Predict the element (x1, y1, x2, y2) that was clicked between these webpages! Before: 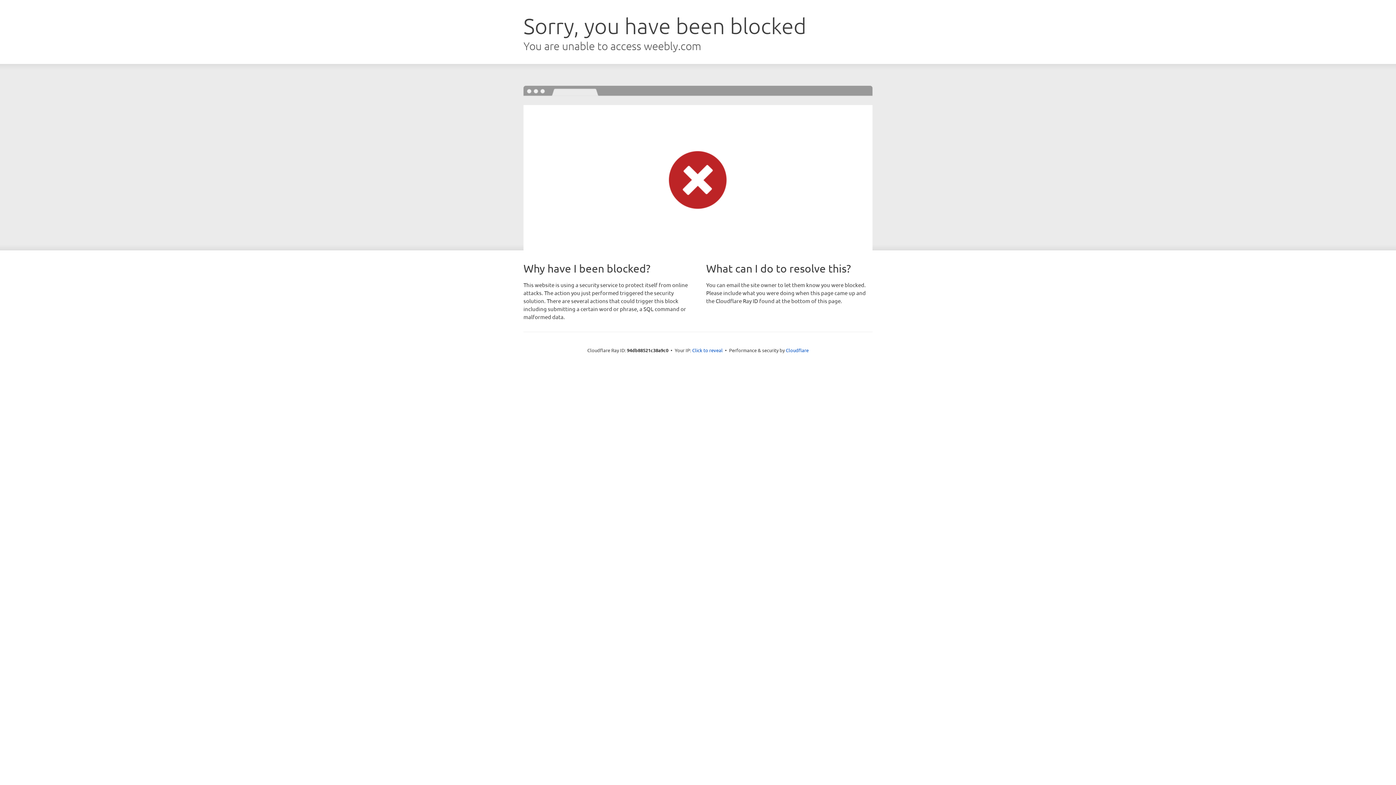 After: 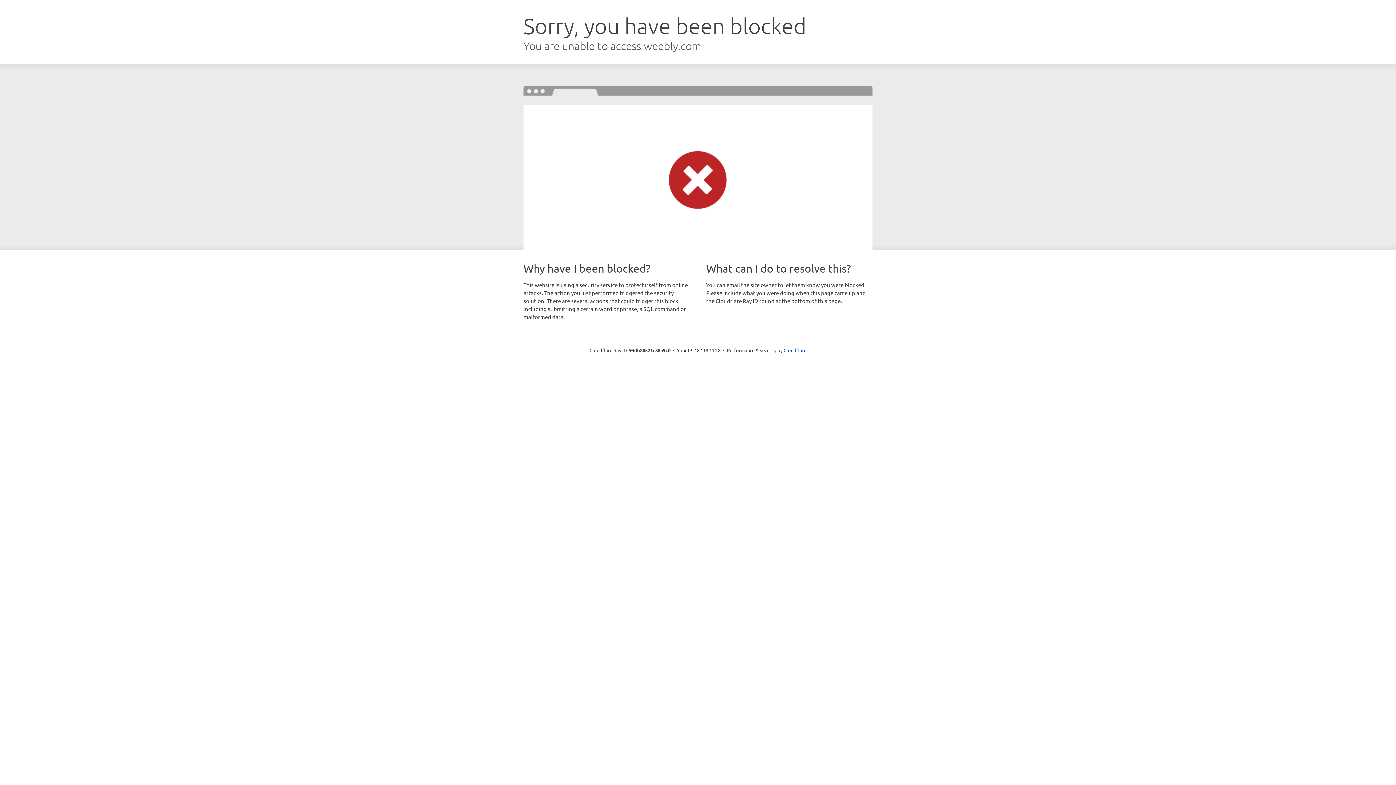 Action: label: Click to reveal bbox: (692, 346, 722, 353)